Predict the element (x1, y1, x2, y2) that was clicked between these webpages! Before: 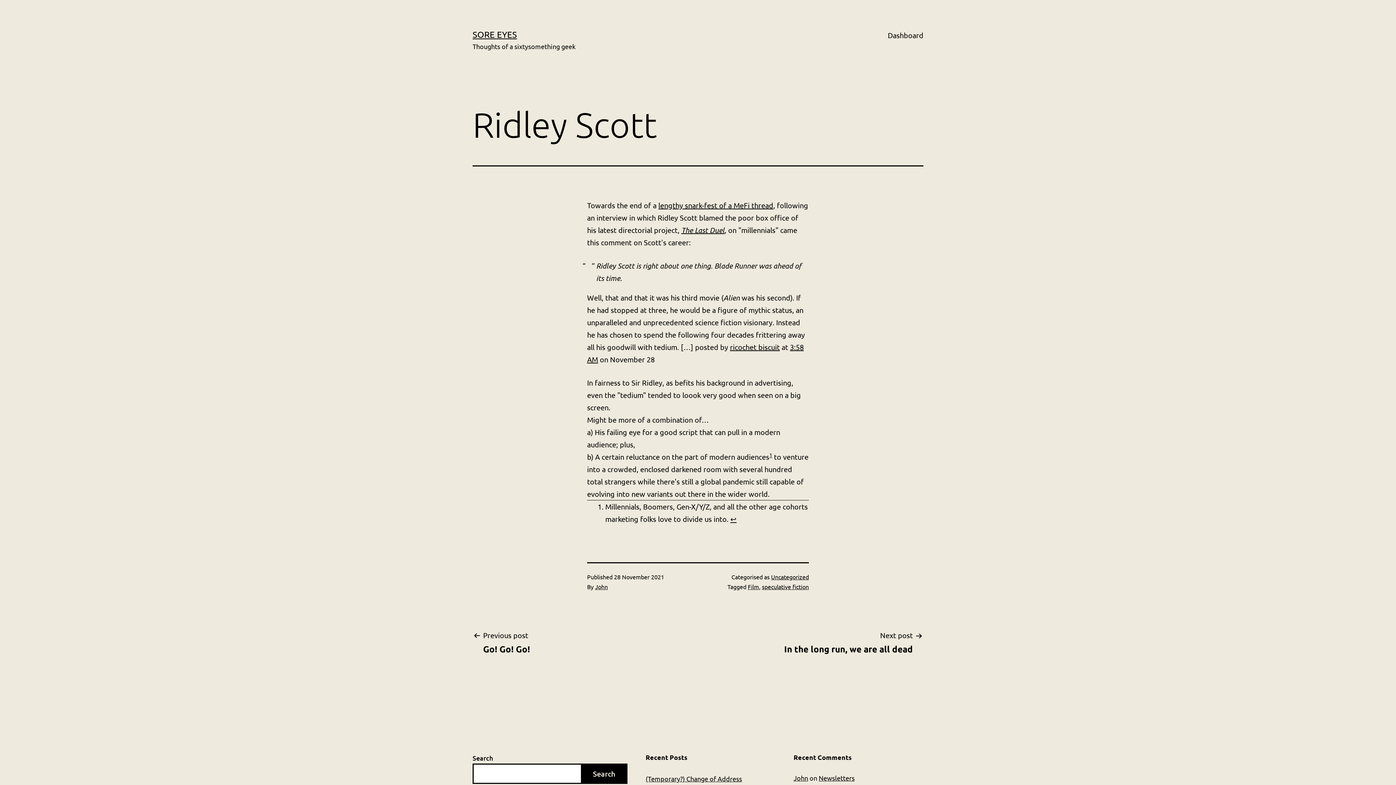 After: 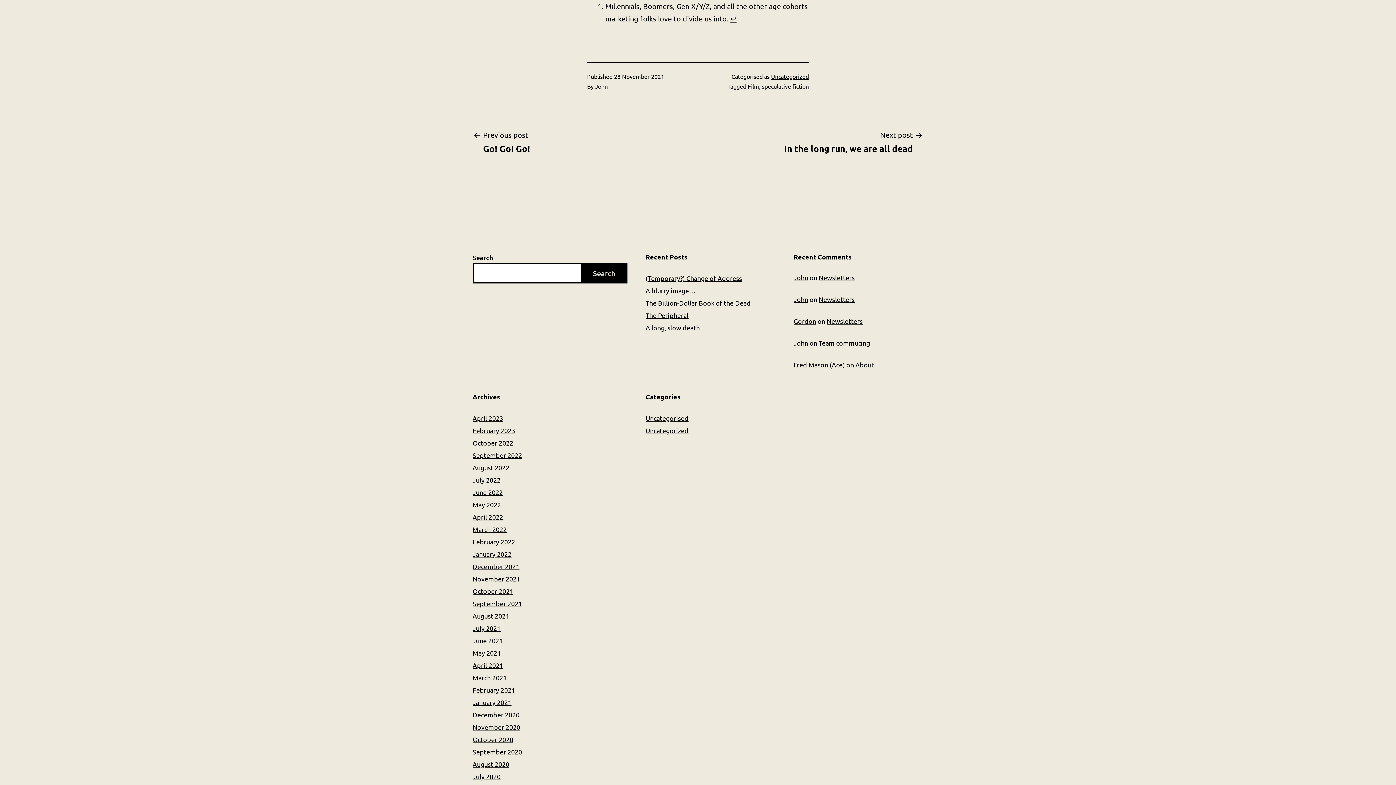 Action: bbox: (769, 451, 772, 458) label: 1